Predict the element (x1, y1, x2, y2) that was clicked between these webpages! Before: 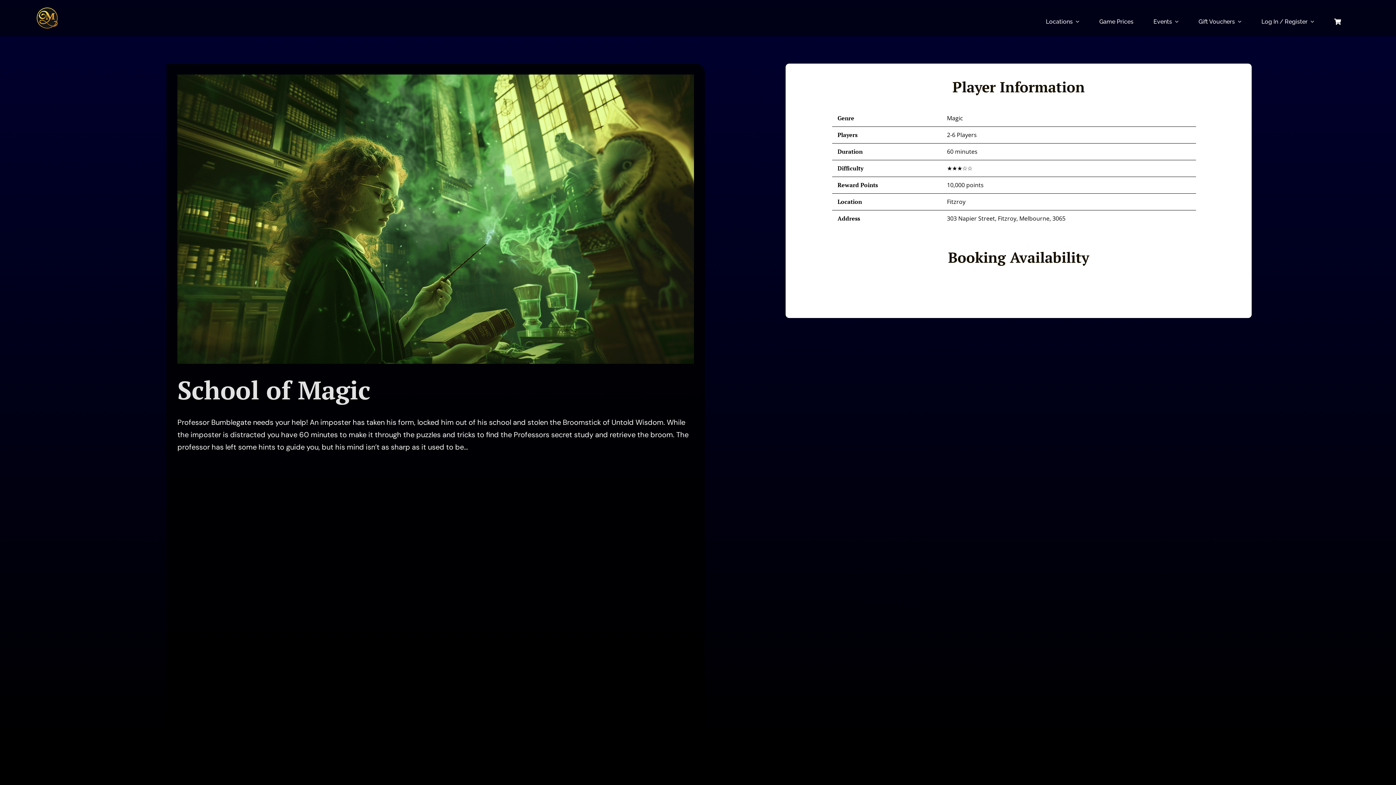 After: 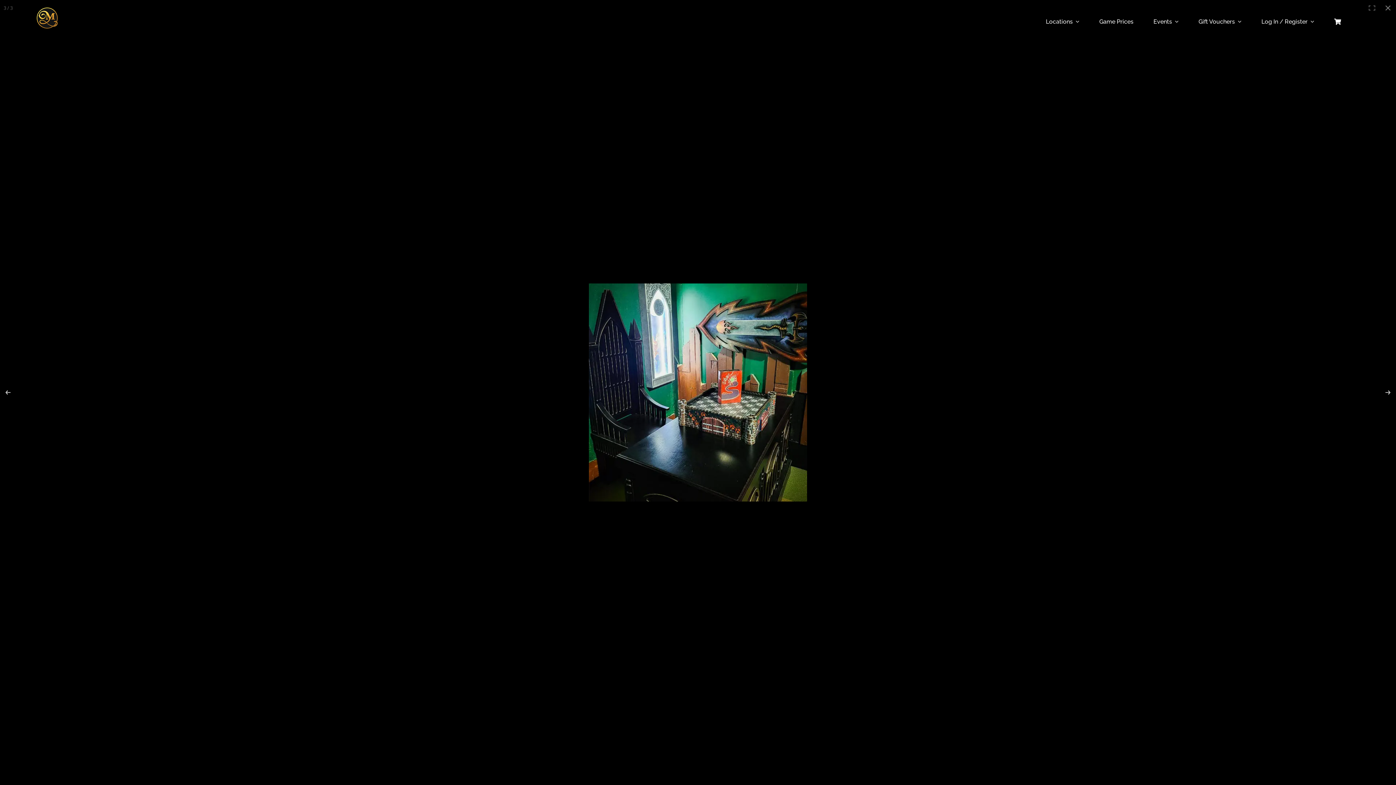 Action: bbox: (177, 682, 395, 690)